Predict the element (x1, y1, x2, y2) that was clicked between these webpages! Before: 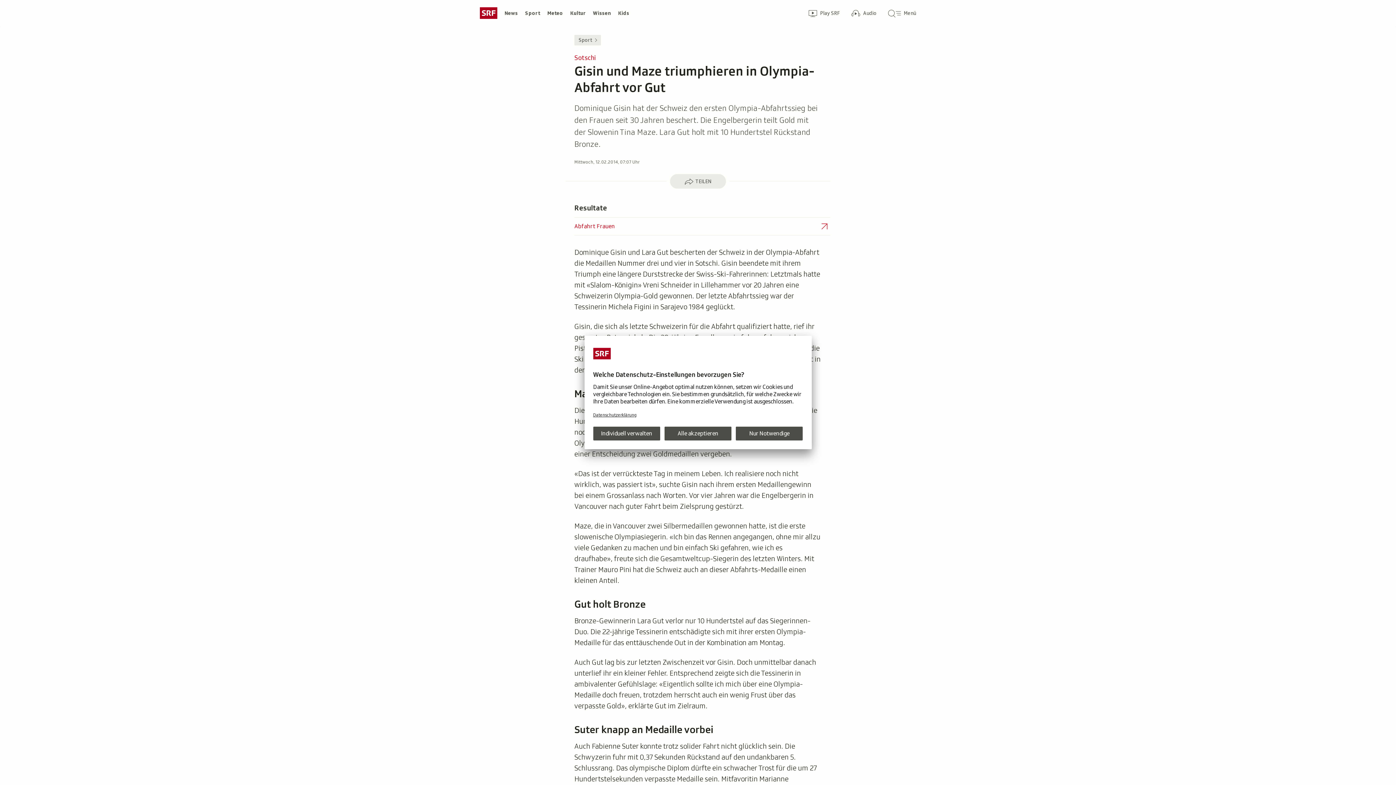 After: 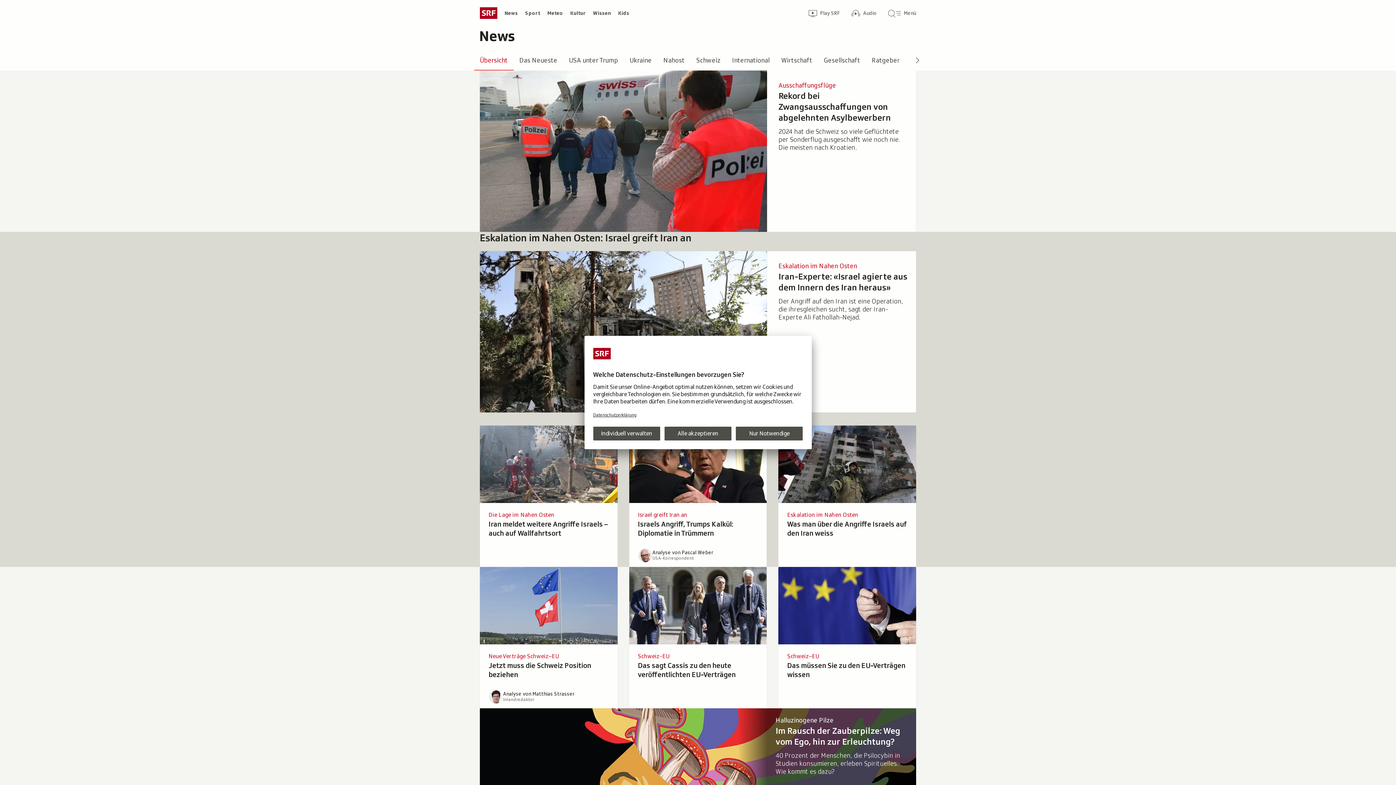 Action: bbox: (501, 7, 521, 18) label: News